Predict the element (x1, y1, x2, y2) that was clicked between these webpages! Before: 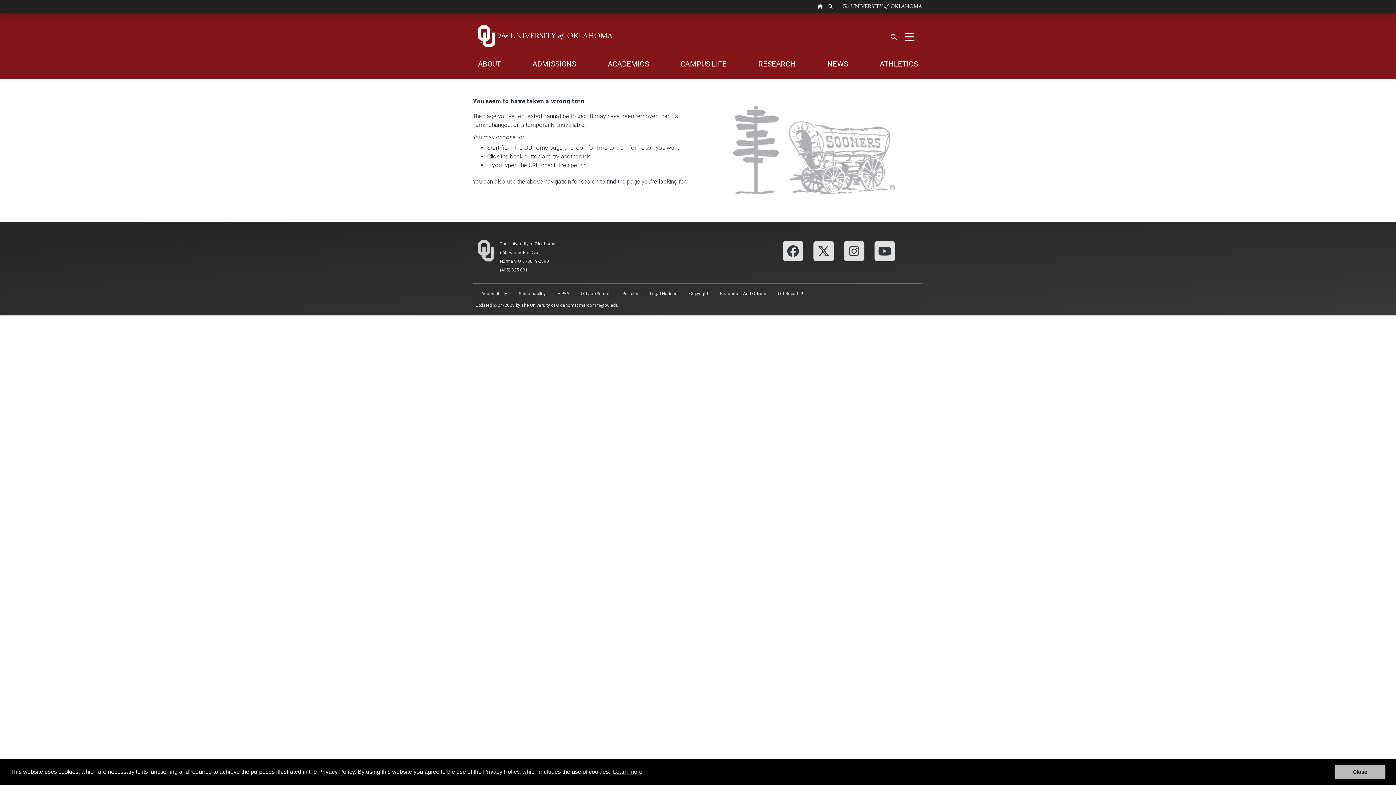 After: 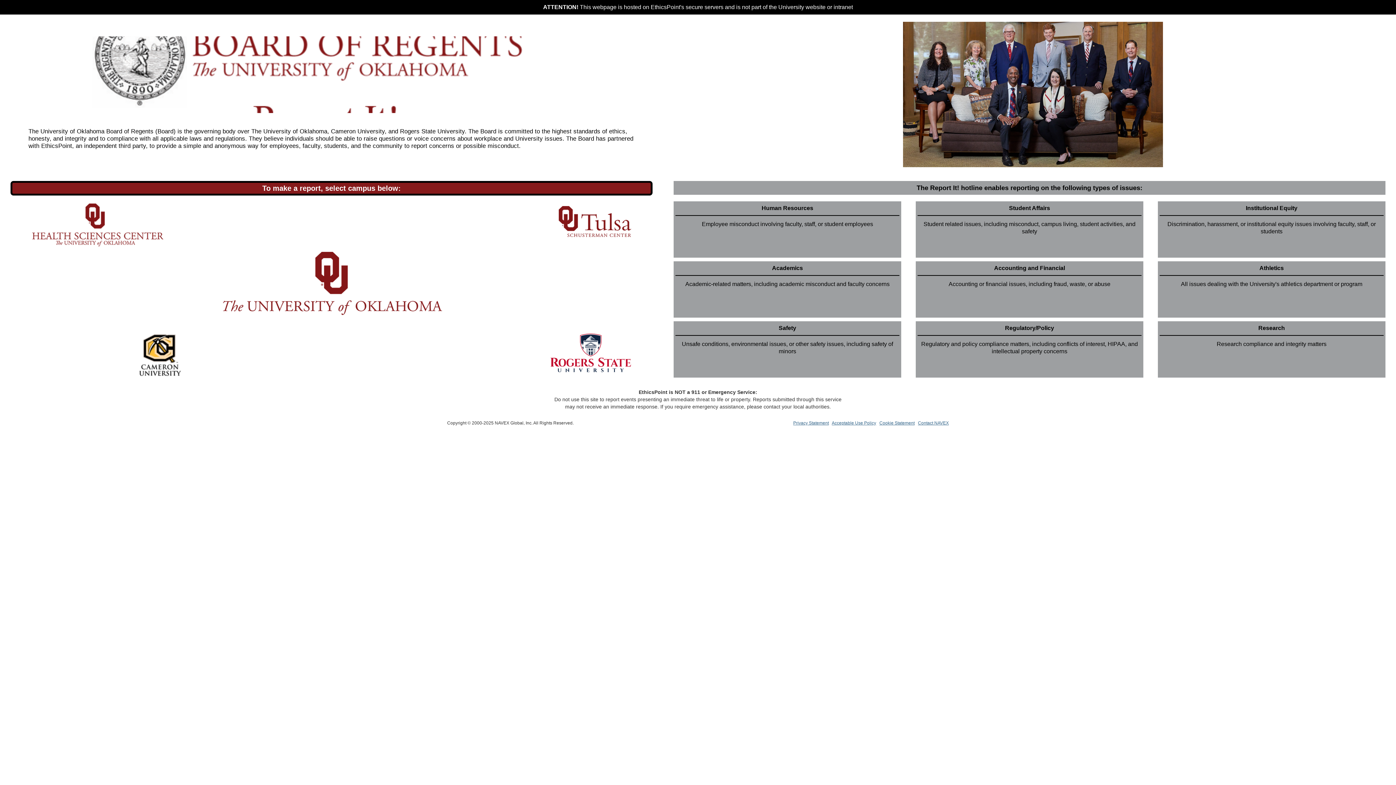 Action: bbox: (772, 286, 809, 301) label: OU Report It!